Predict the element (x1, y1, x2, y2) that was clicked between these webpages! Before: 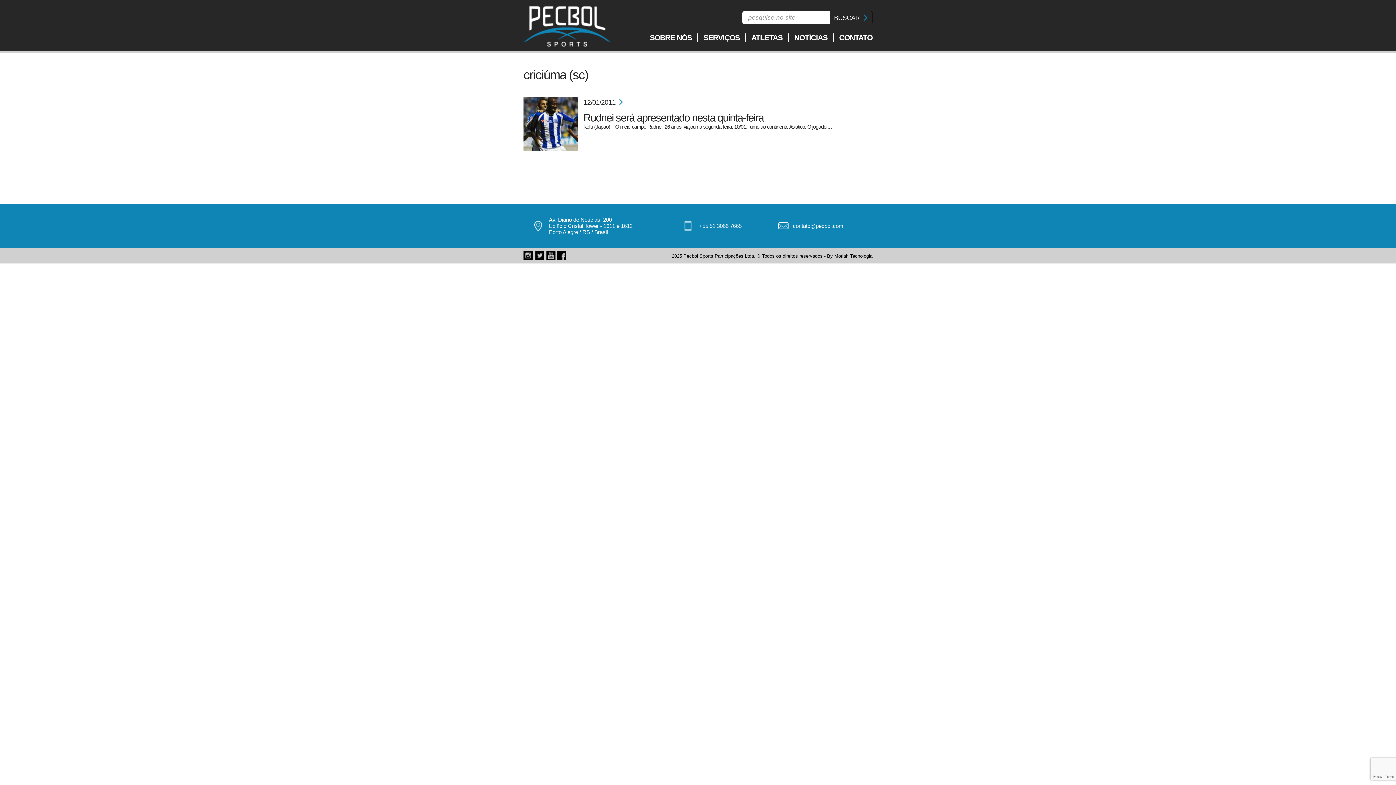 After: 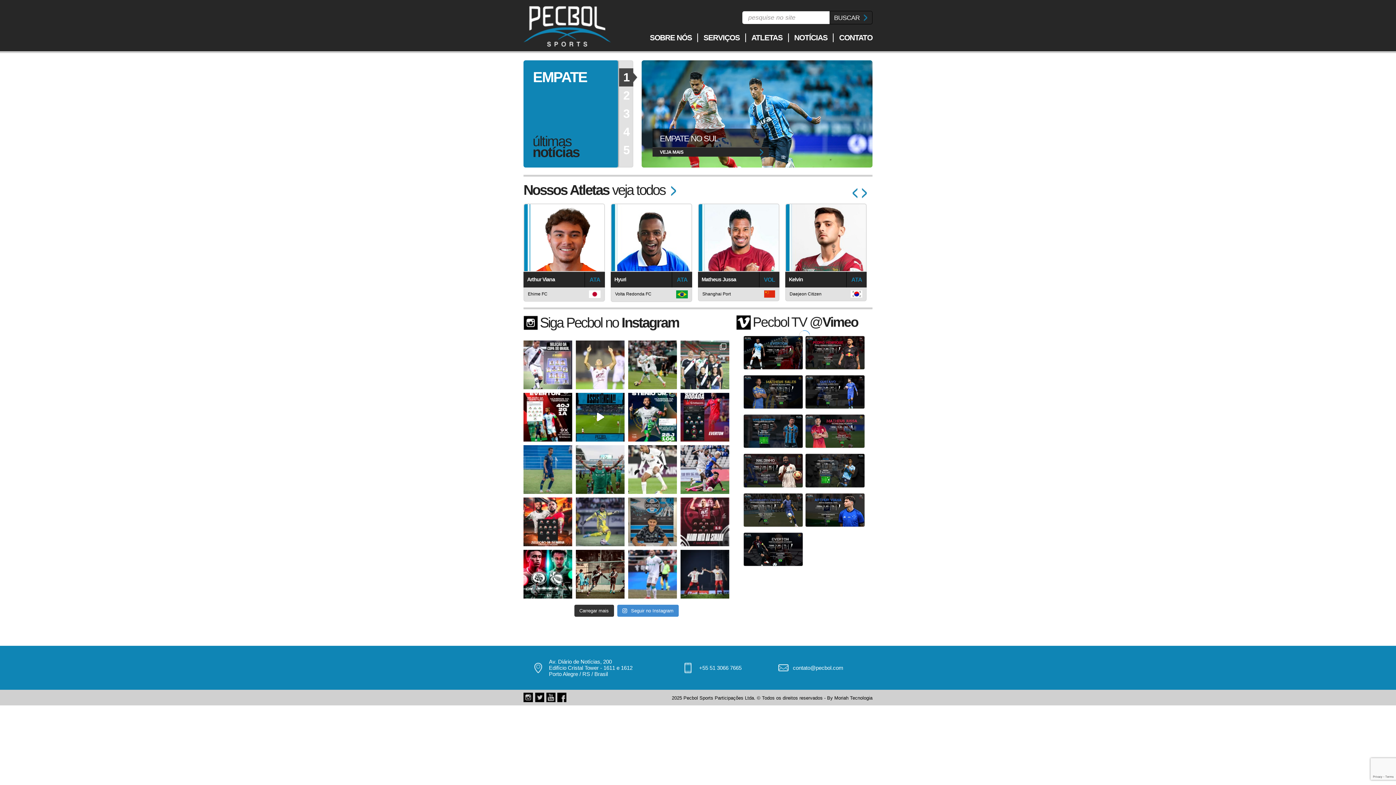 Action: label: pecbol.com bbox: (523, 6, 610, 46)